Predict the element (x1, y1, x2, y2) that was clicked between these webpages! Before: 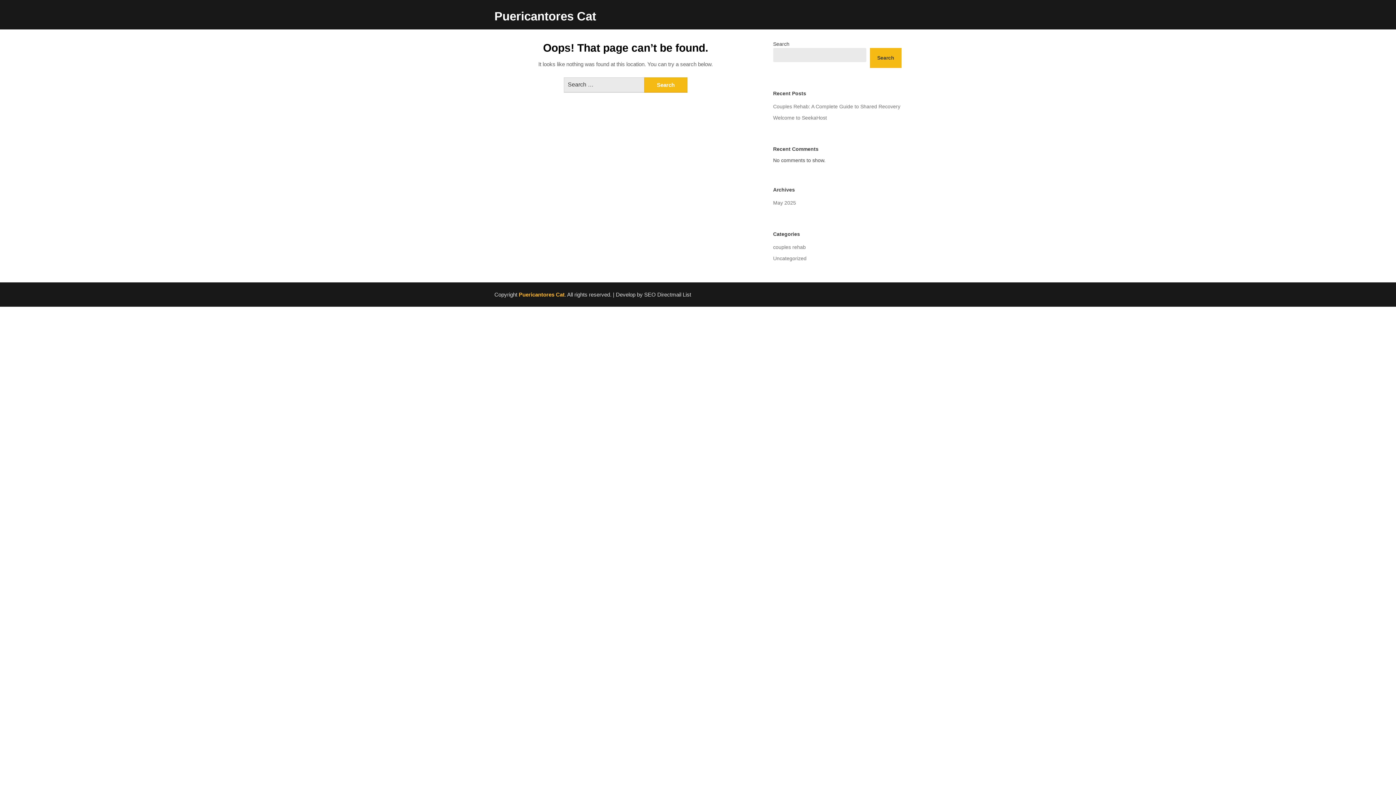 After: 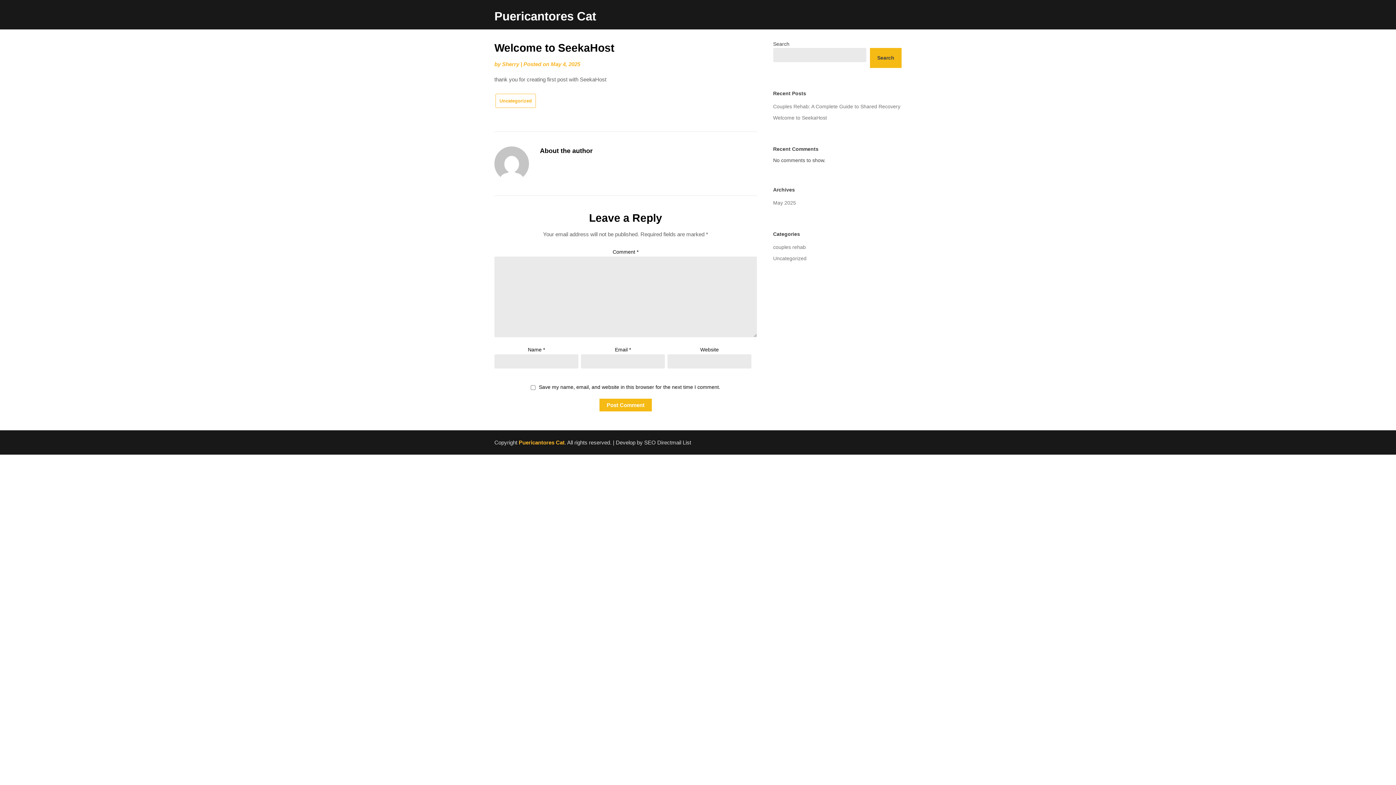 Action: bbox: (773, 114, 827, 120) label: Welcome to SeekaHost